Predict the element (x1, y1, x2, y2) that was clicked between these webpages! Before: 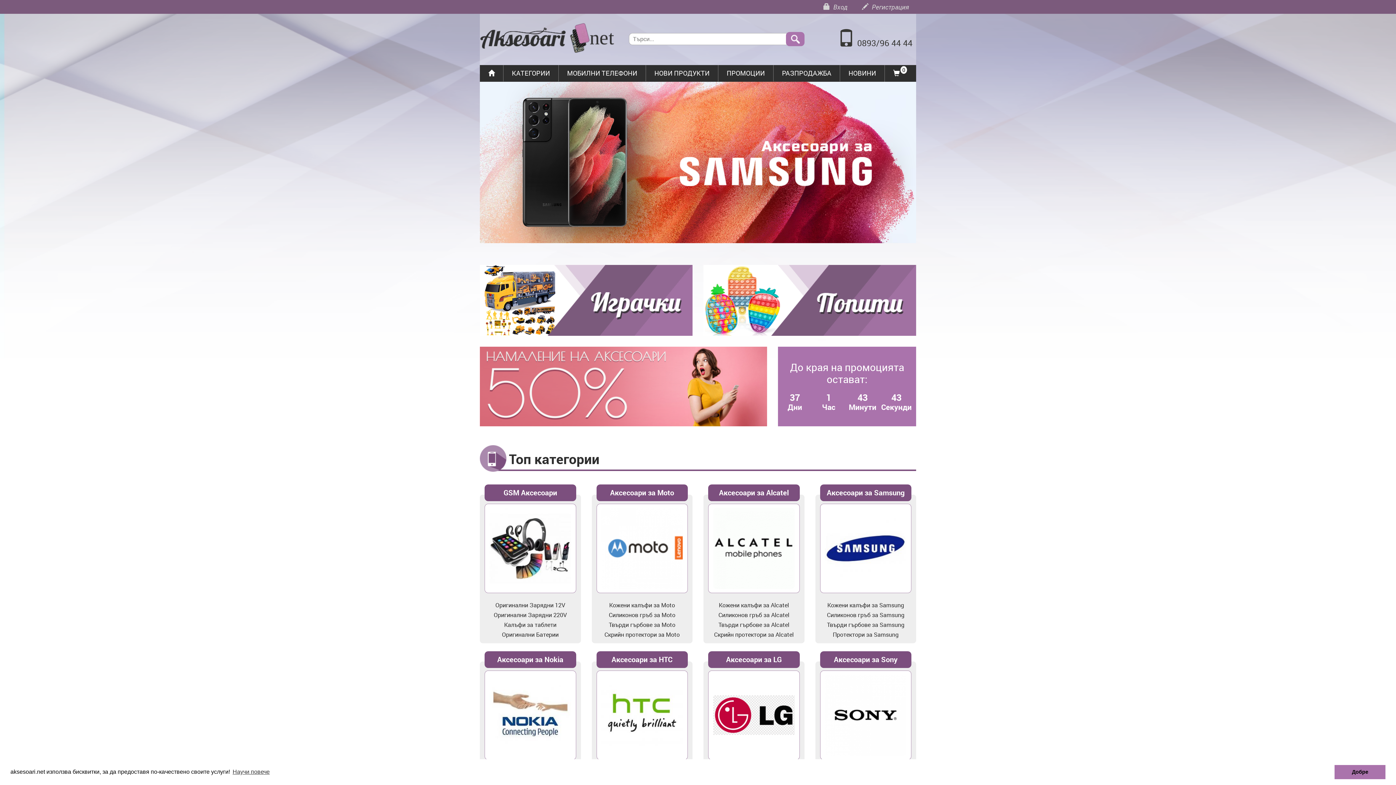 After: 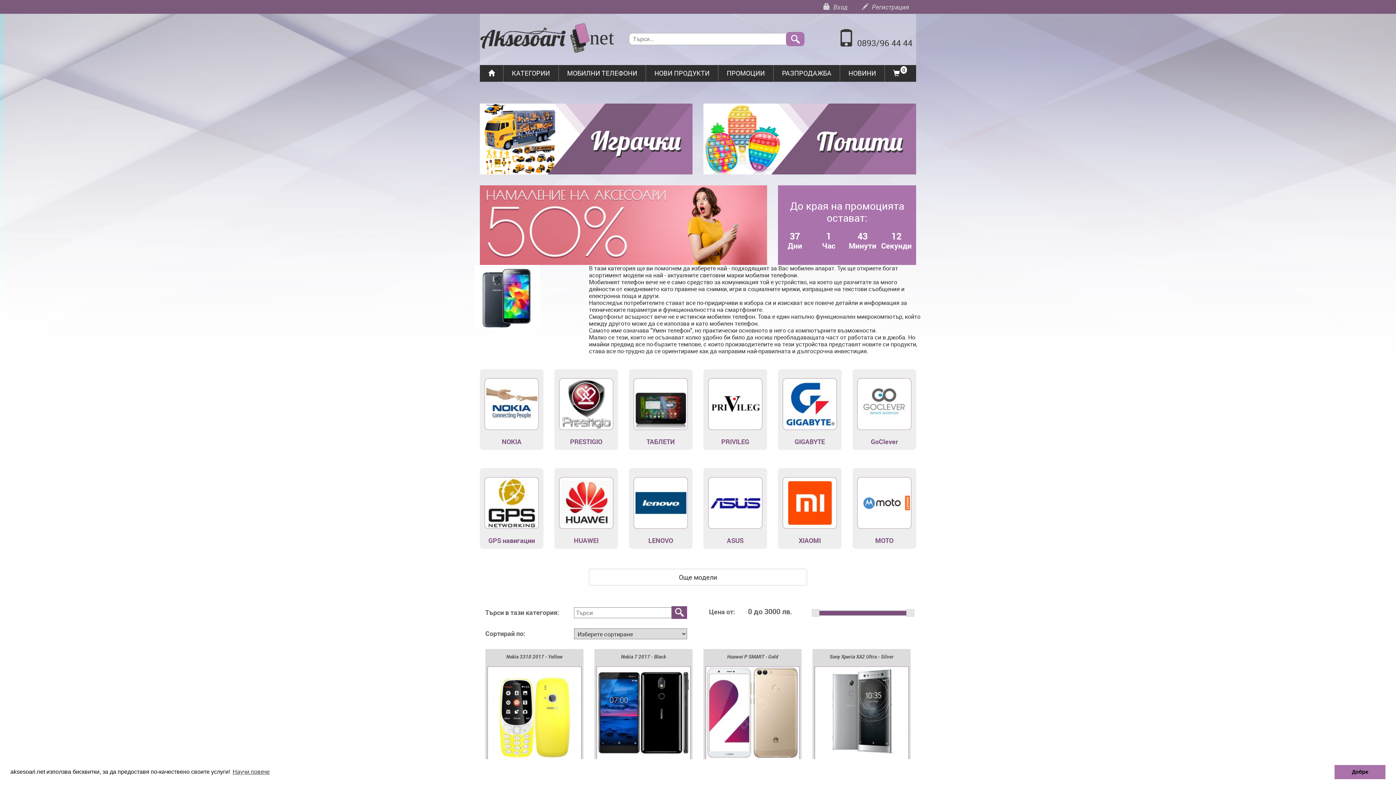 Action: label: МОБИЛНИ ТЕЛЕФОНИ bbox: (558, 65, 645, 81)